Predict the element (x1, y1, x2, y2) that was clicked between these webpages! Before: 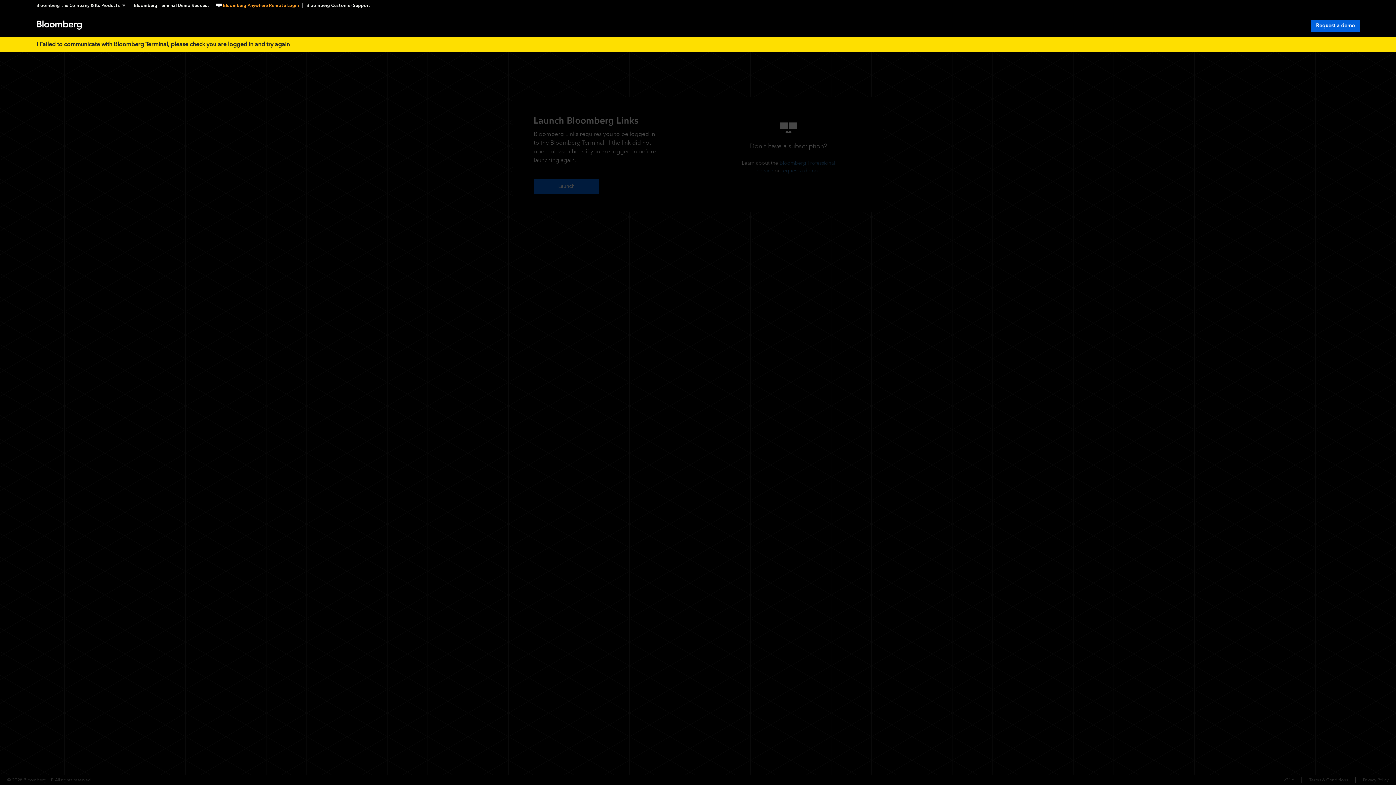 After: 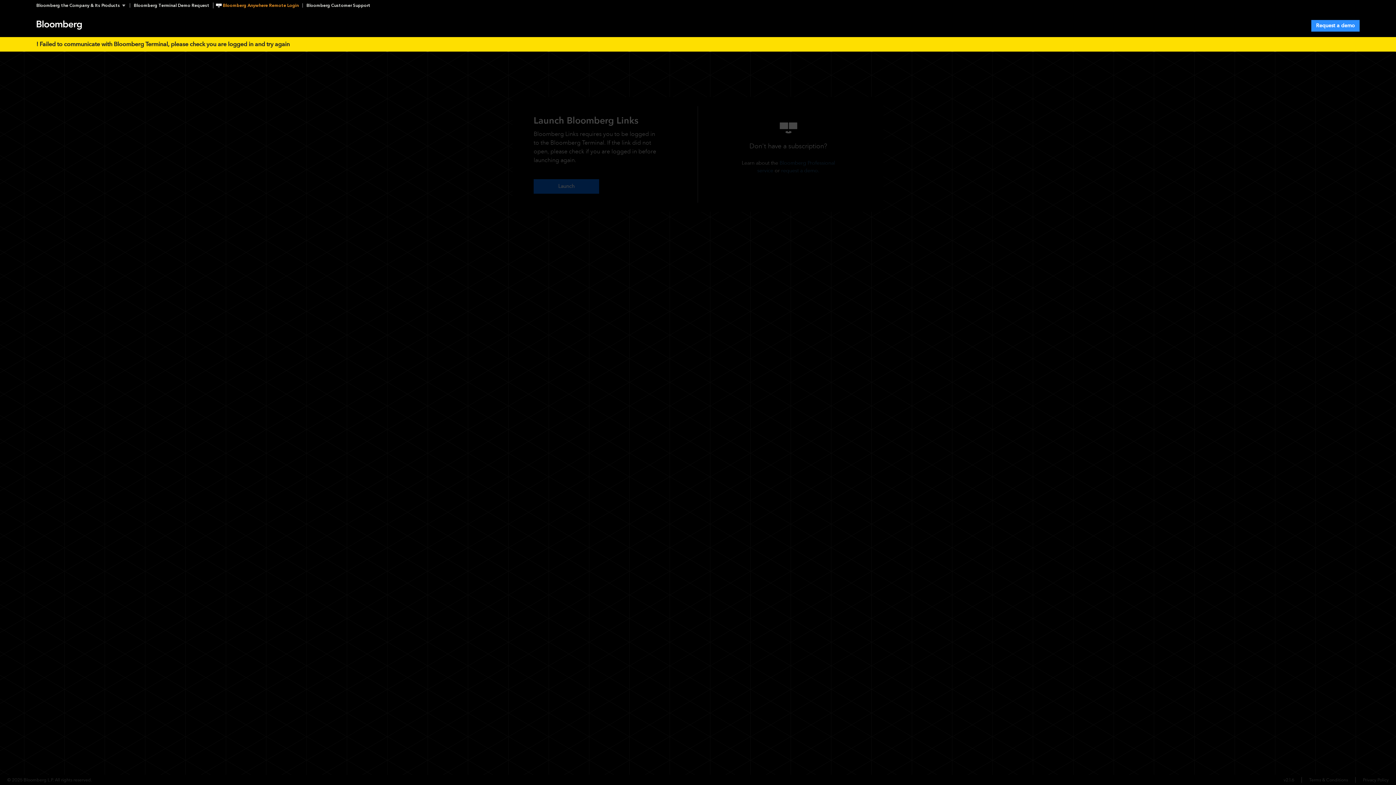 Action: bbox: (1311, 20, 1360, 31) label: Request a demo